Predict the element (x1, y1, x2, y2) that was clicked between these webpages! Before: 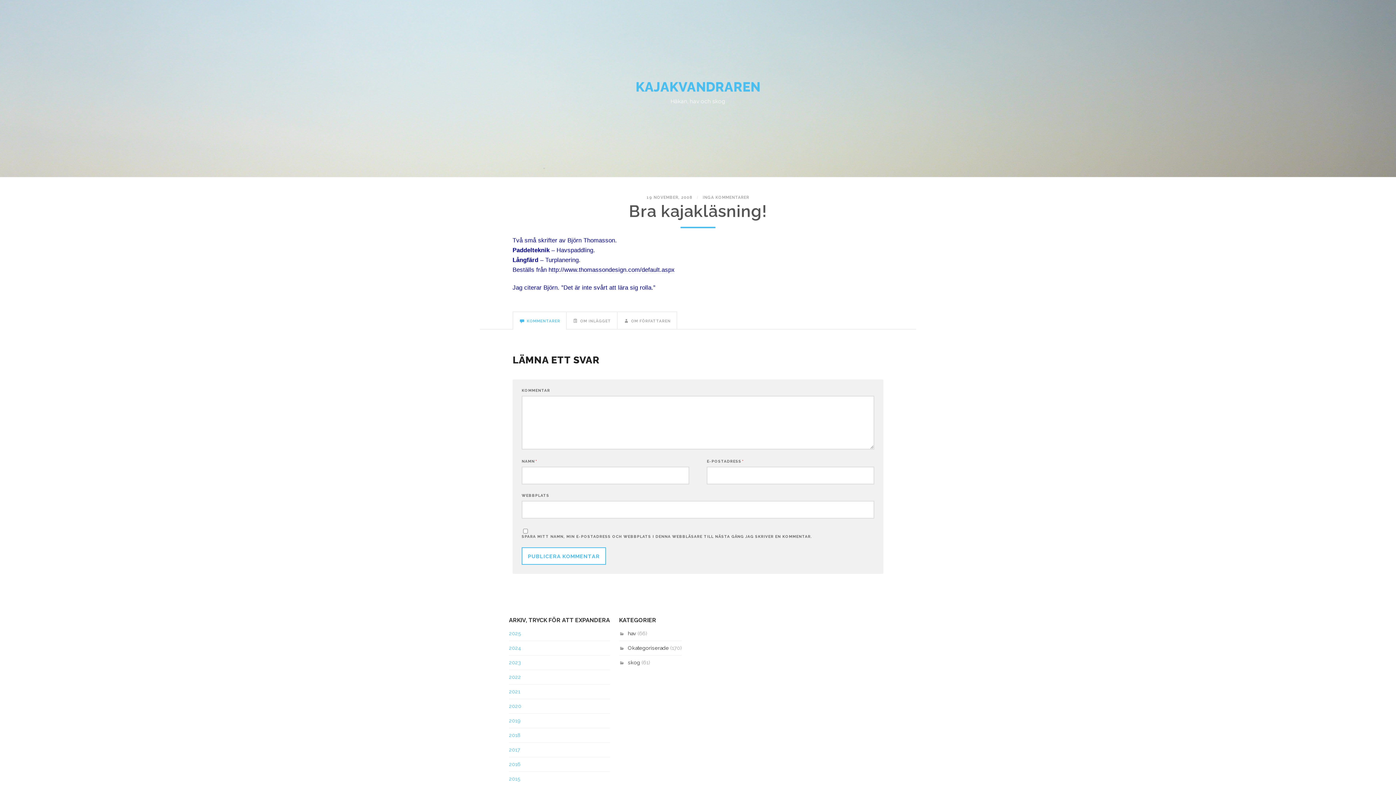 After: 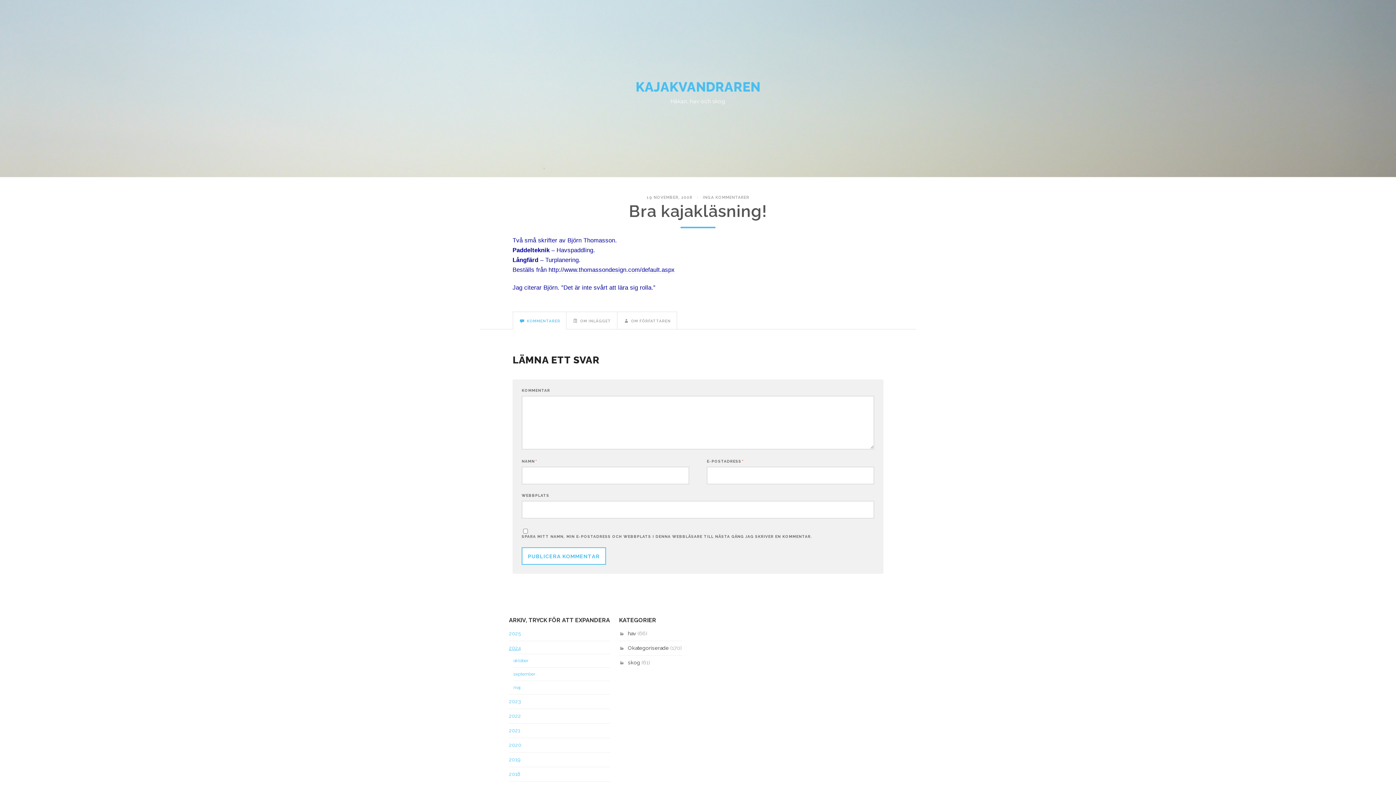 Action: bbox: (509, 645, 521, 651) label: 2024